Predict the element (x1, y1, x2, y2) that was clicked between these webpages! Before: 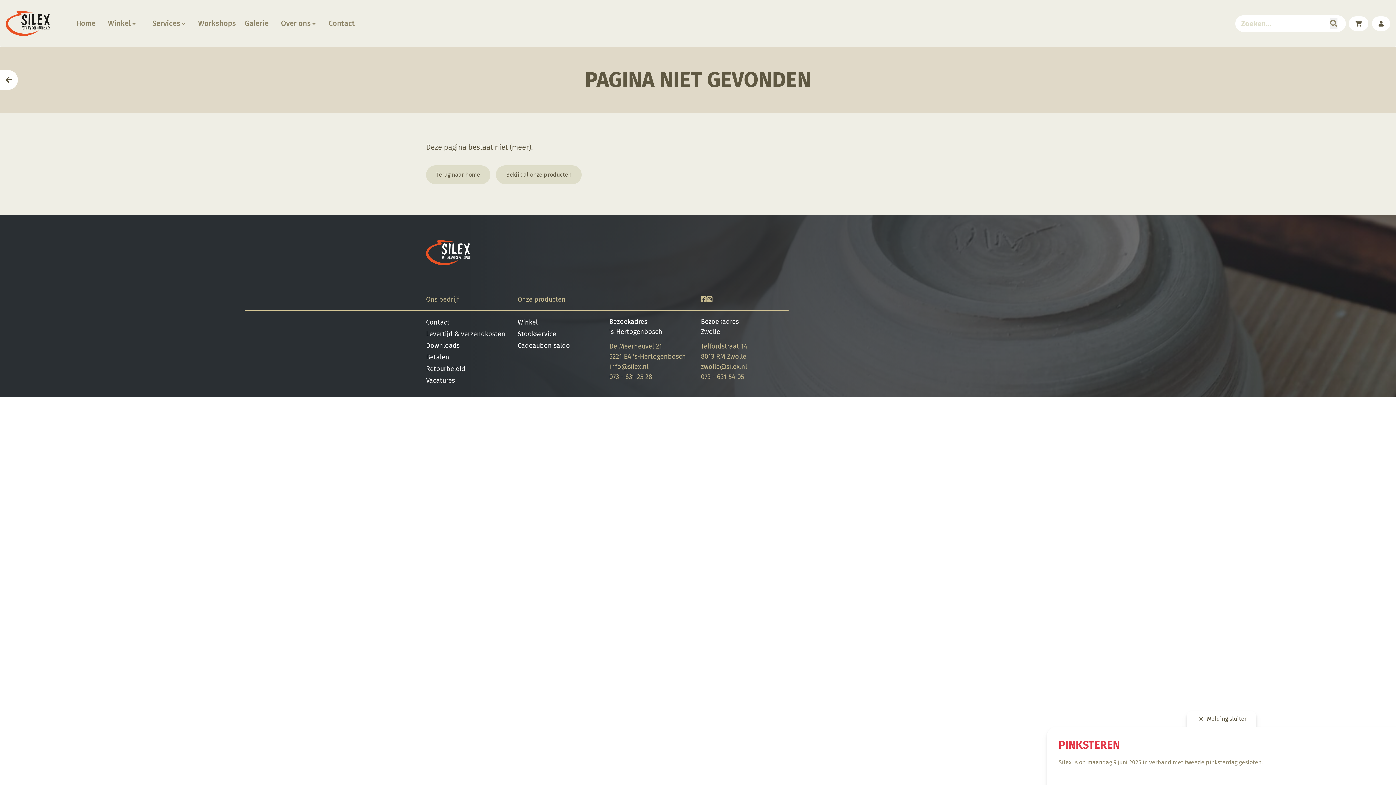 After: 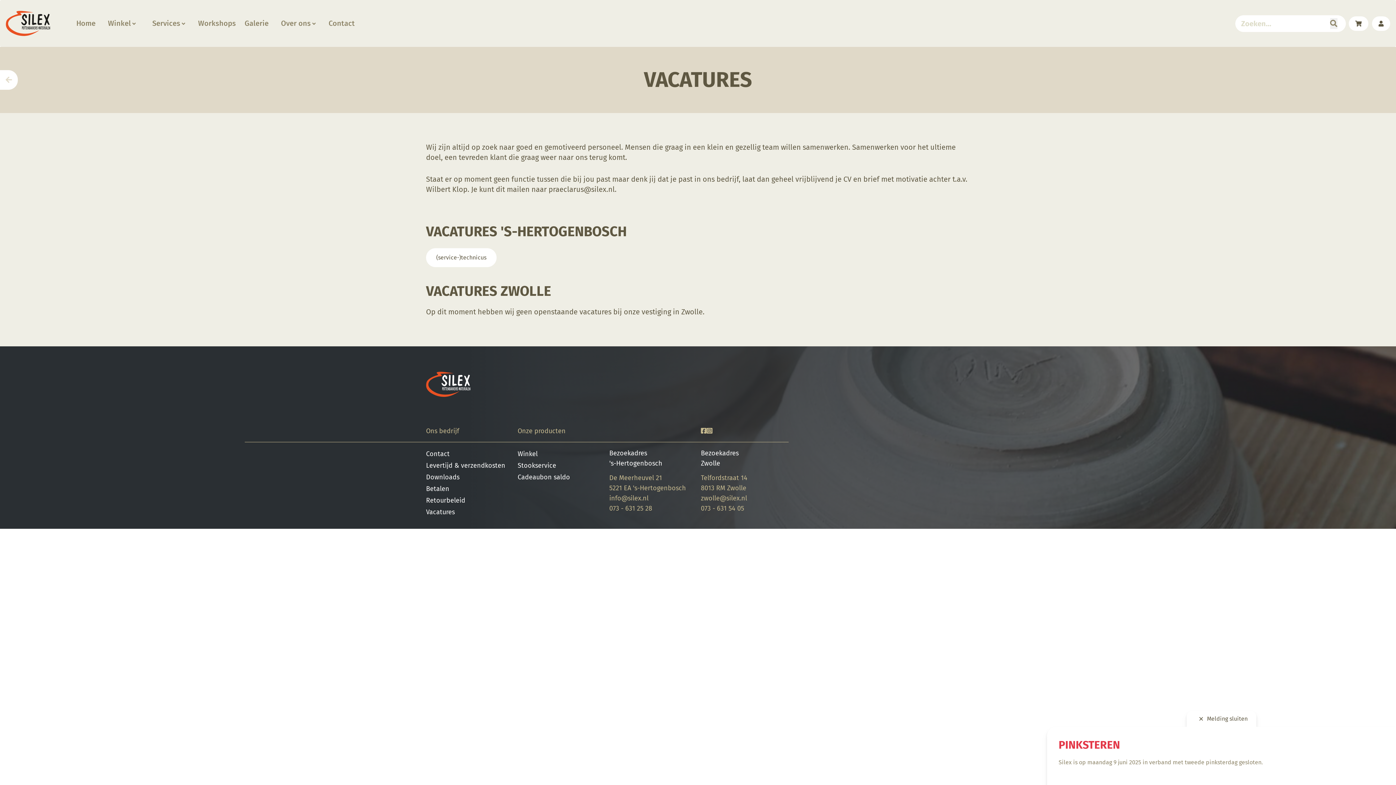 Action: bbox: (426, 376, 454, 384) label: Vacatures